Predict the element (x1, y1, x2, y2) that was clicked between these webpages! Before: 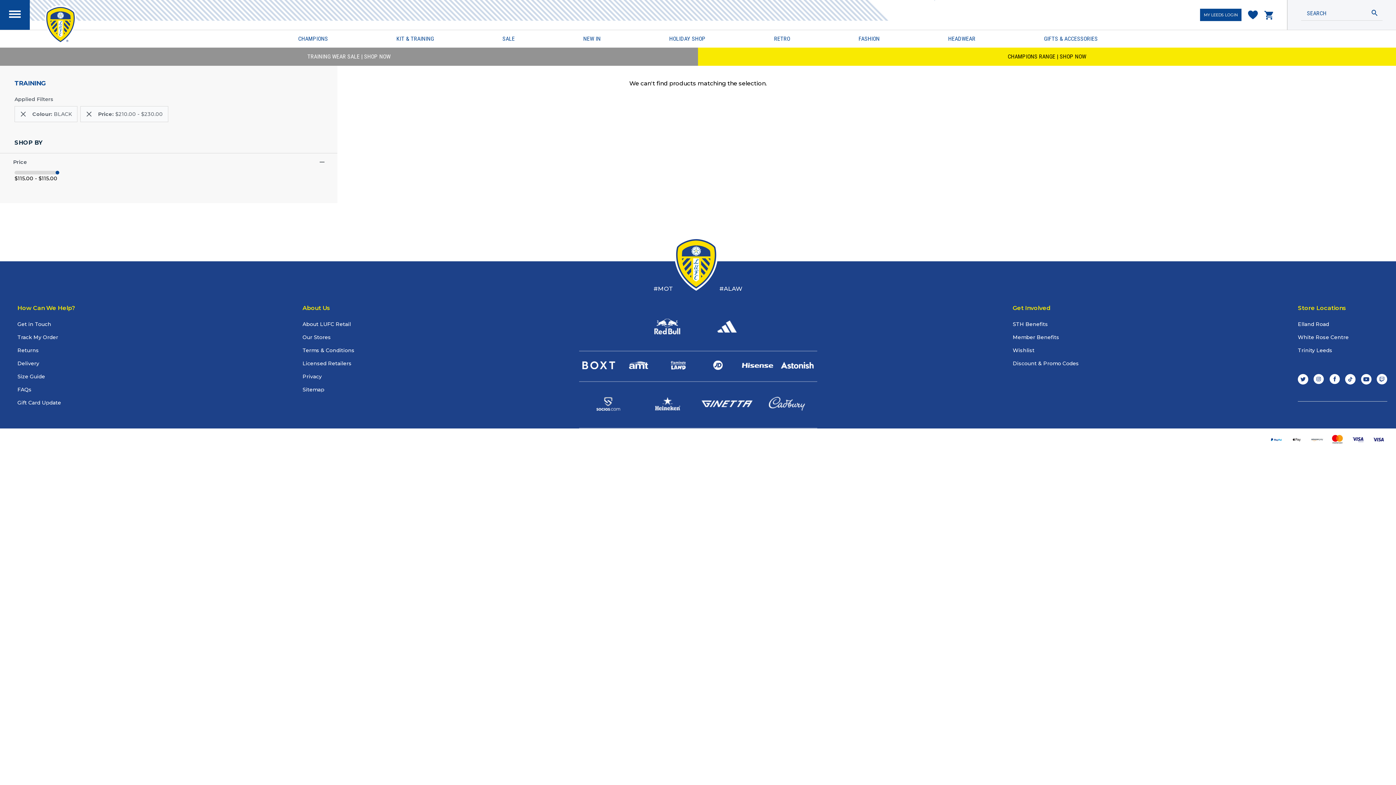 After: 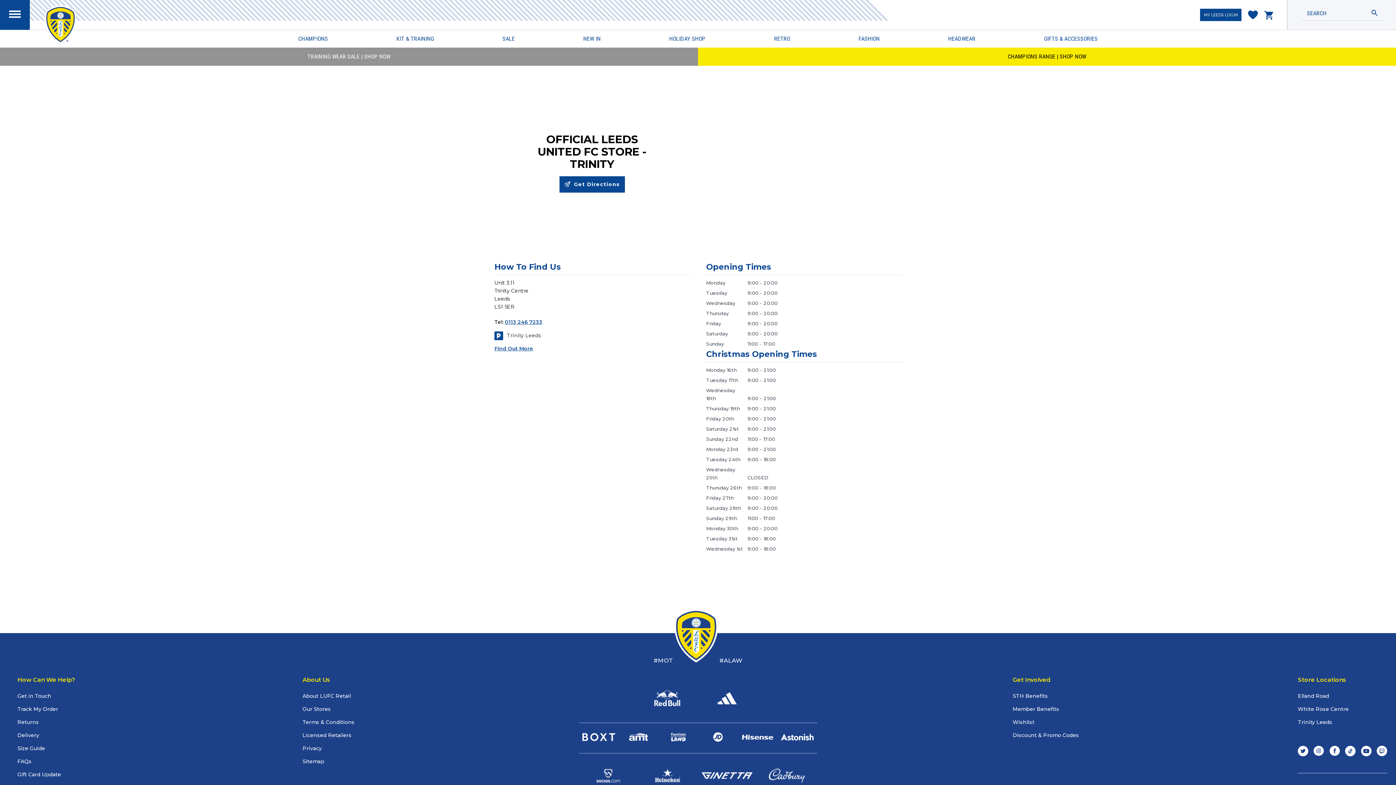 Action: label: Trinity Leeds bbox: (1298, 329, 1332, 336)